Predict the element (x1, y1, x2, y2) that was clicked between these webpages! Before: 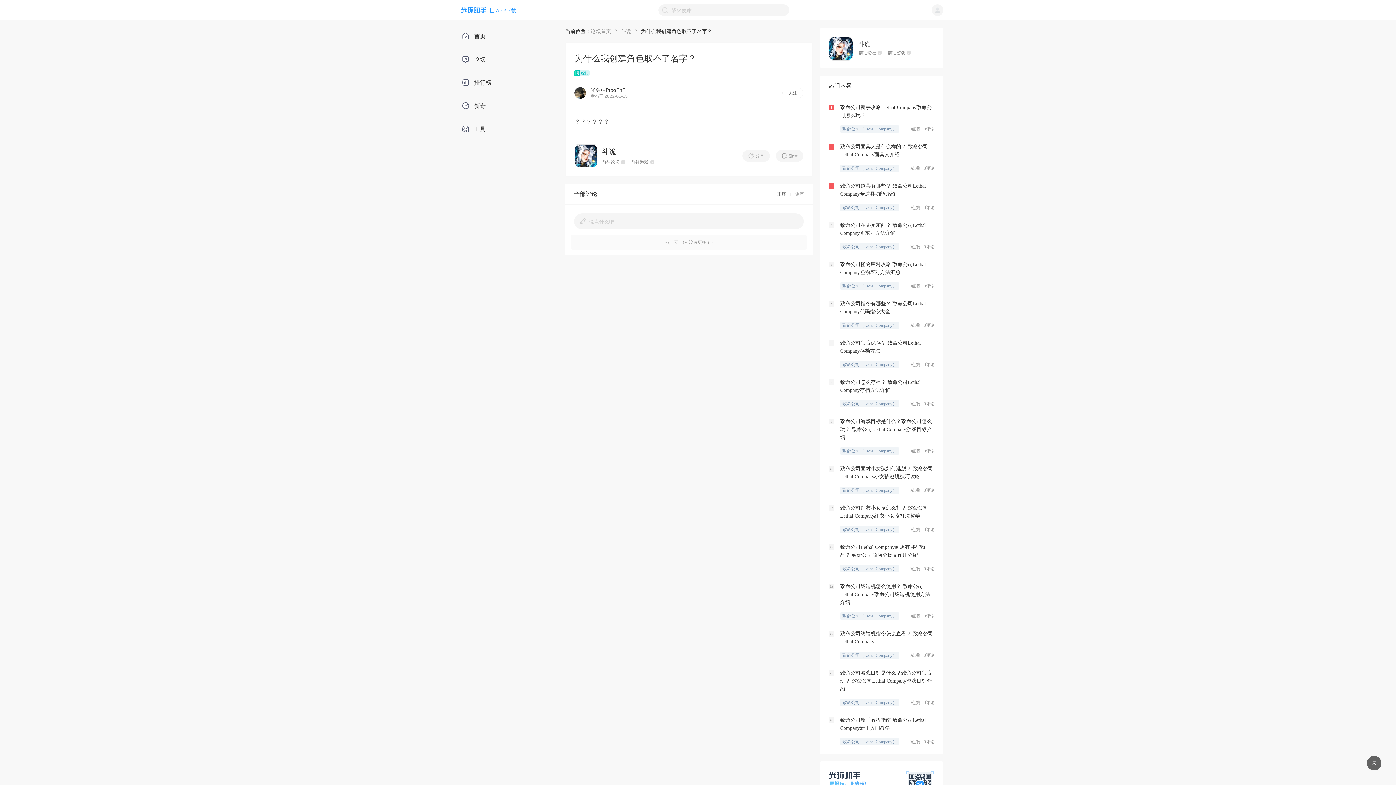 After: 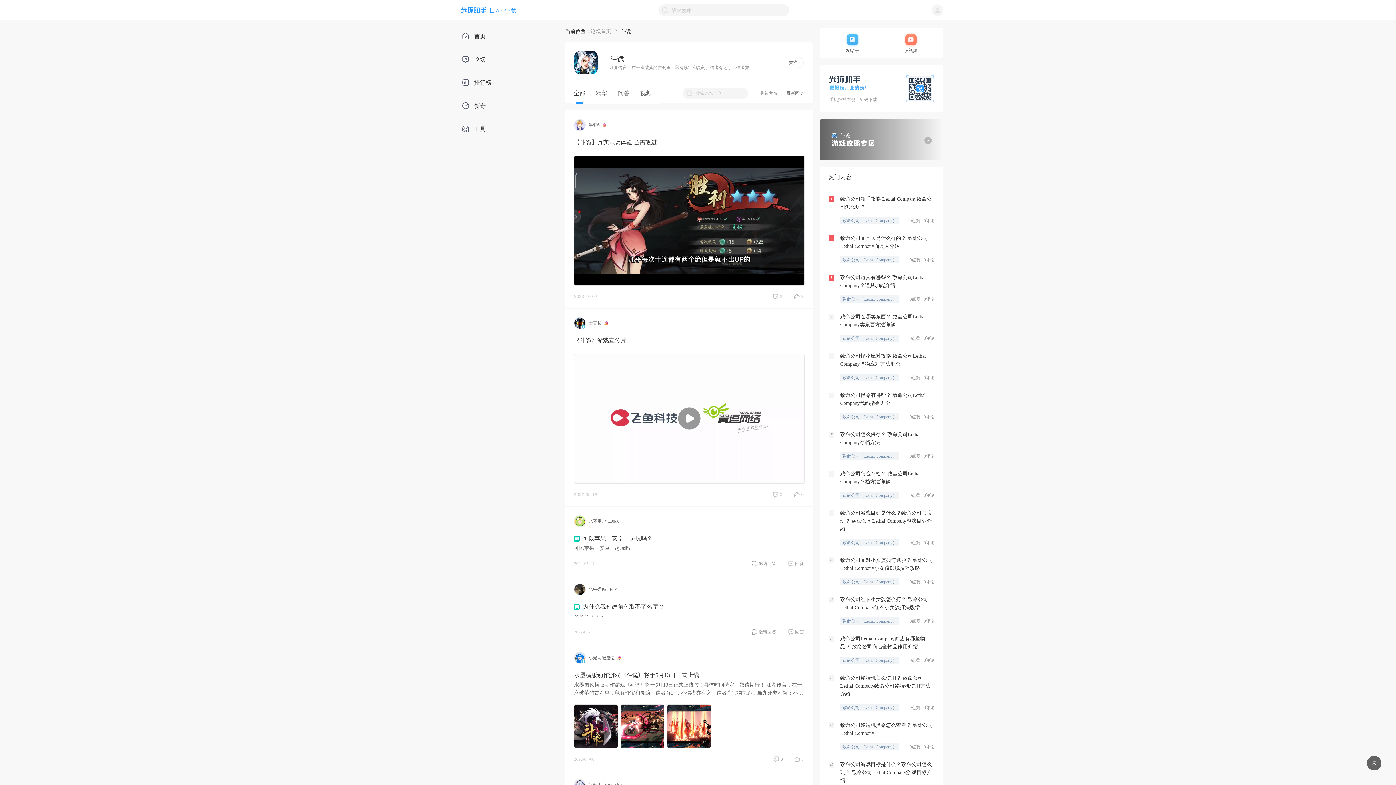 Action: label: 前往论坛 bbox: (602, 159, 631, 165)